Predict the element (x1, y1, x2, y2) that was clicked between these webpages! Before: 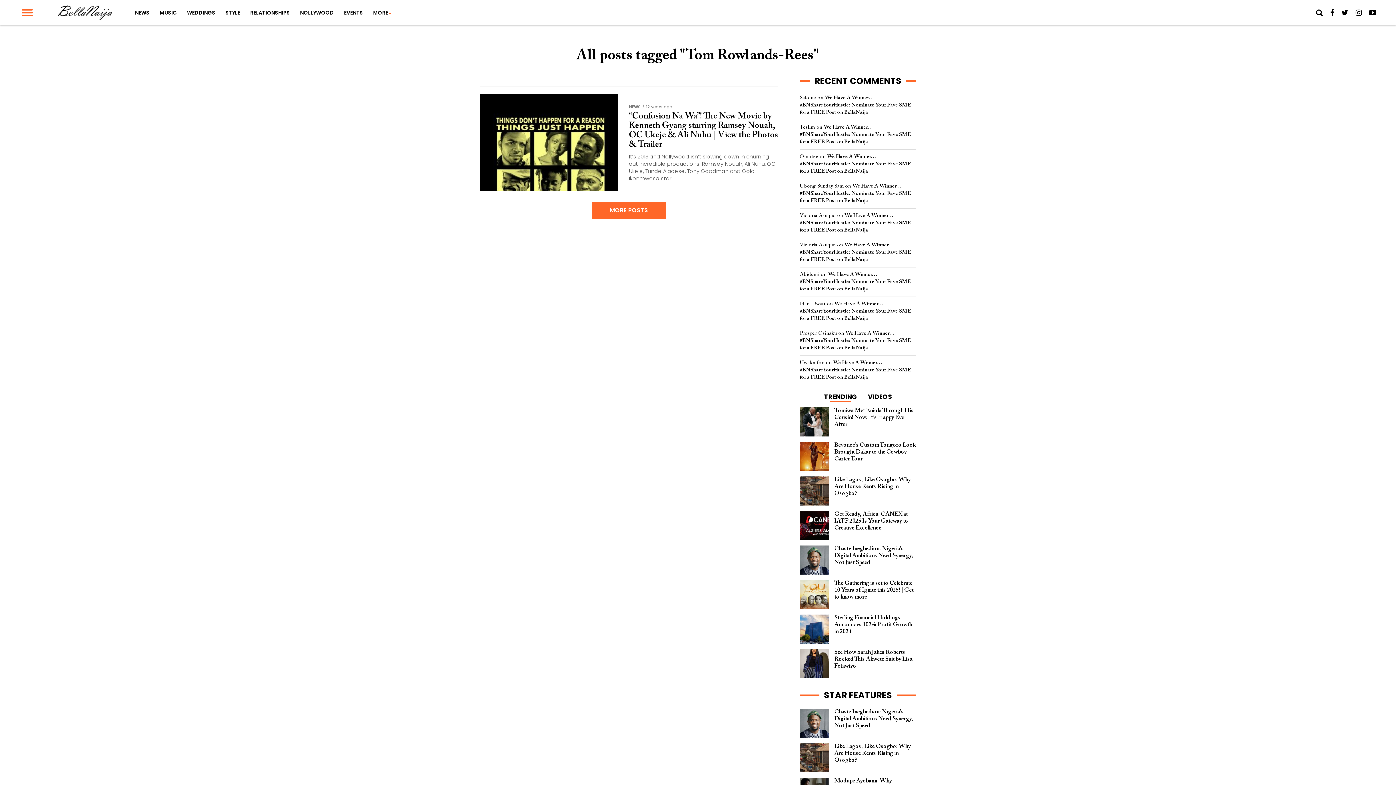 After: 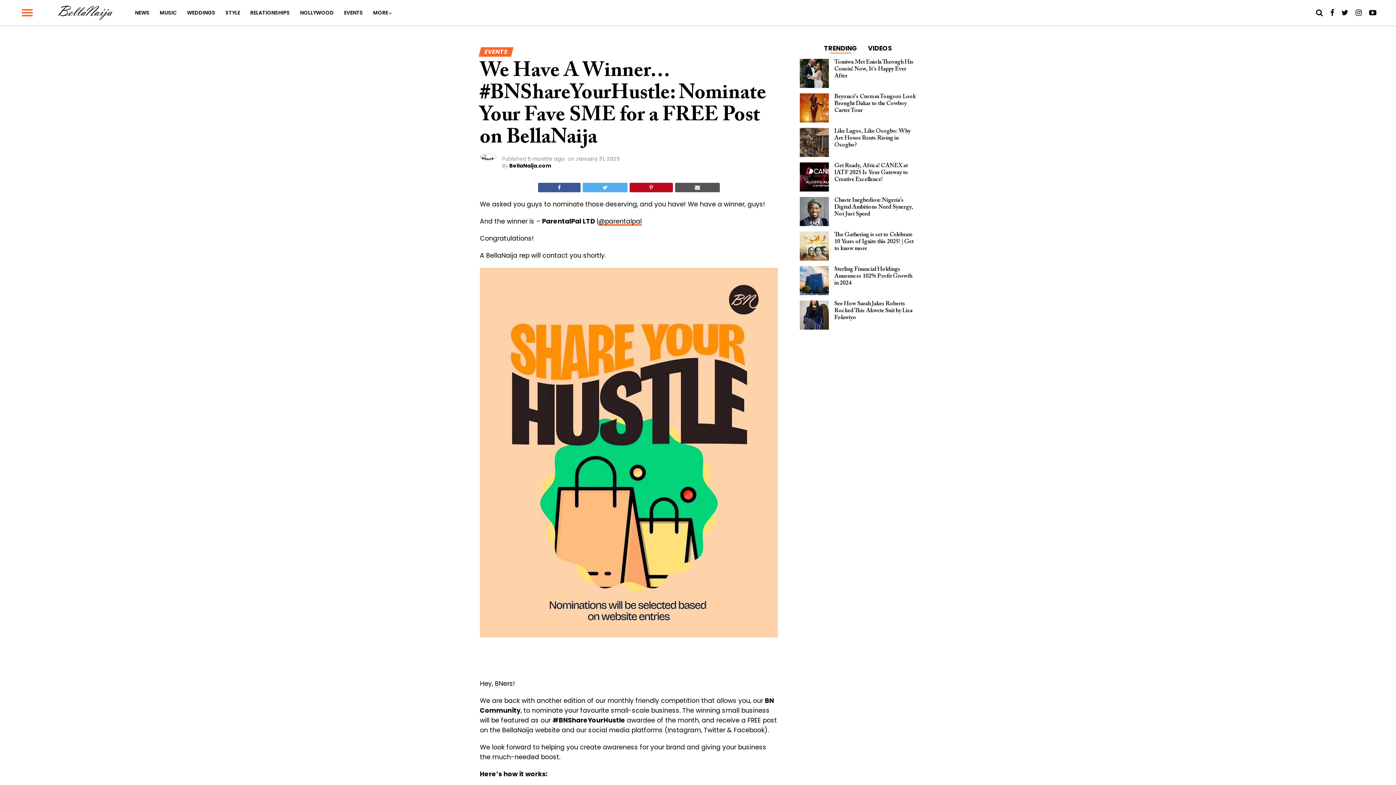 Action: label: We Have A Winner…#BNShareYourHustle: Nominate Your Fave SME for a FREE Post on BellaNaija bbox: (800, 272, 911, 292)